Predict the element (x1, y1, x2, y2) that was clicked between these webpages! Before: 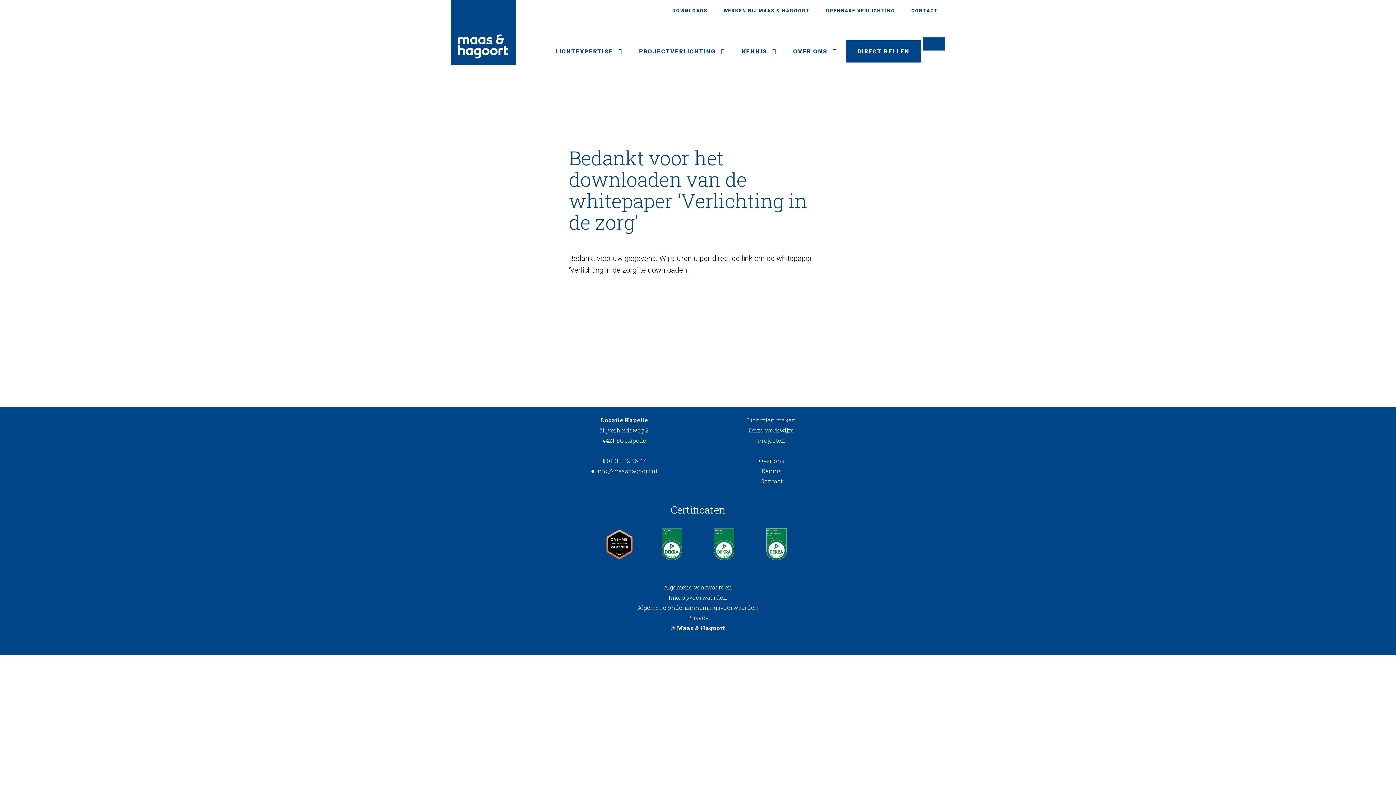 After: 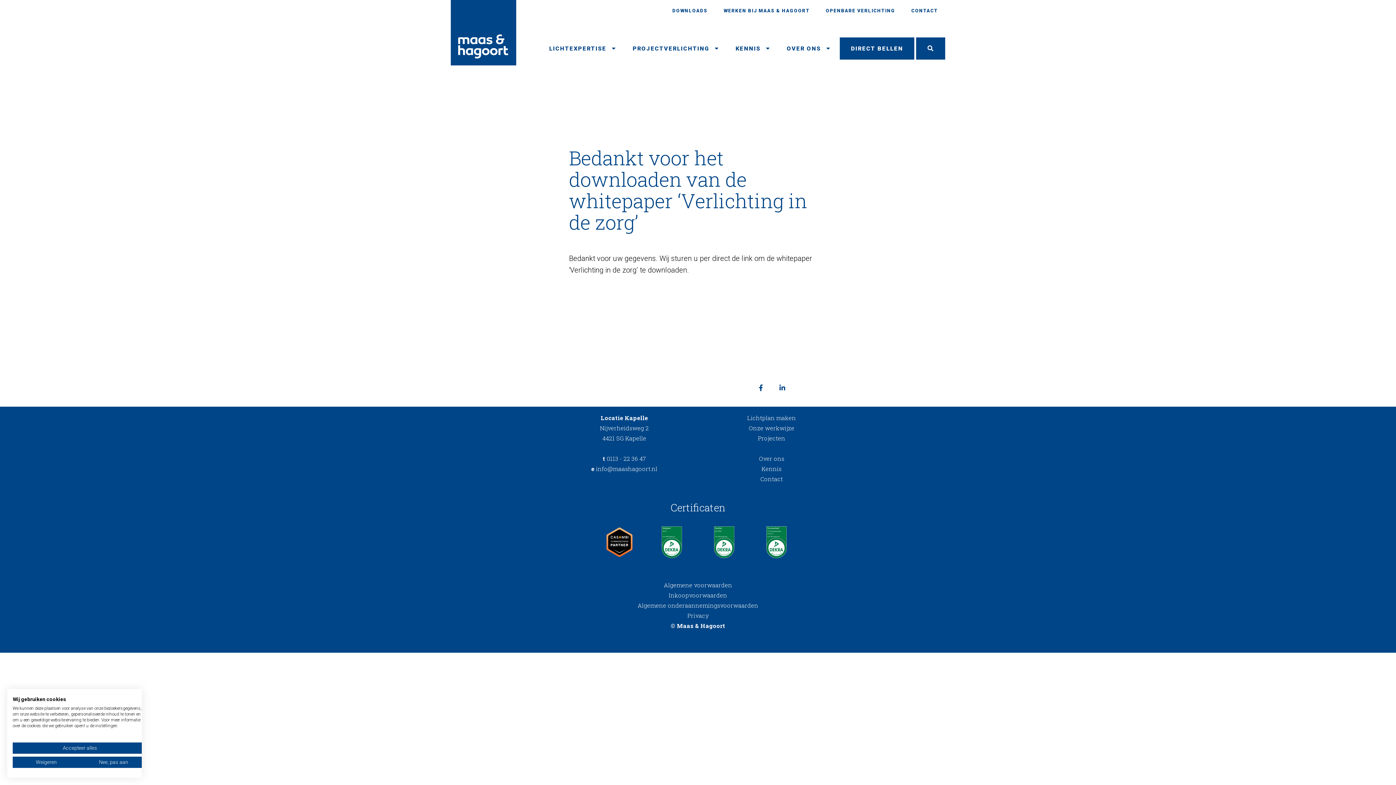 Action: bbox: (818, 3, 902, 18) label: OPENBARE VERLICHTING